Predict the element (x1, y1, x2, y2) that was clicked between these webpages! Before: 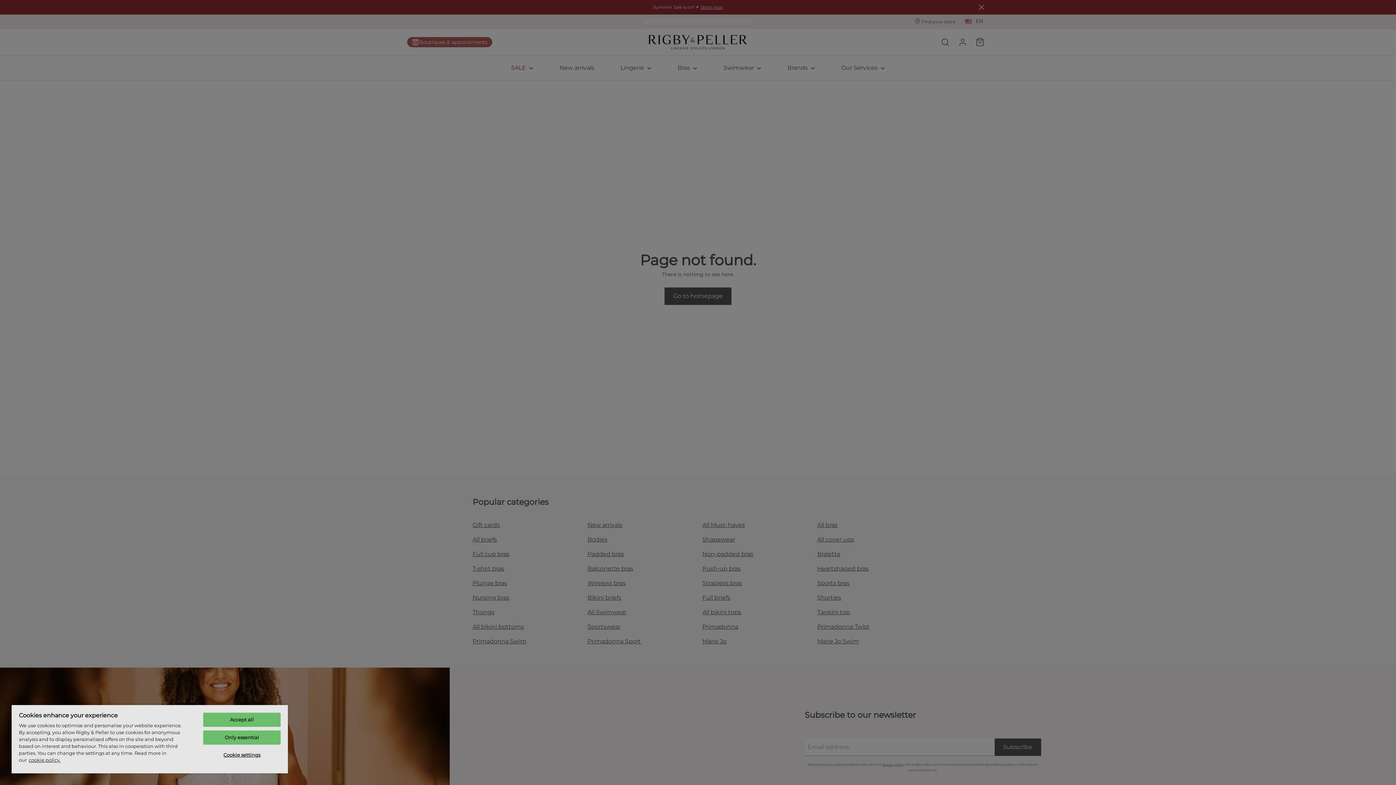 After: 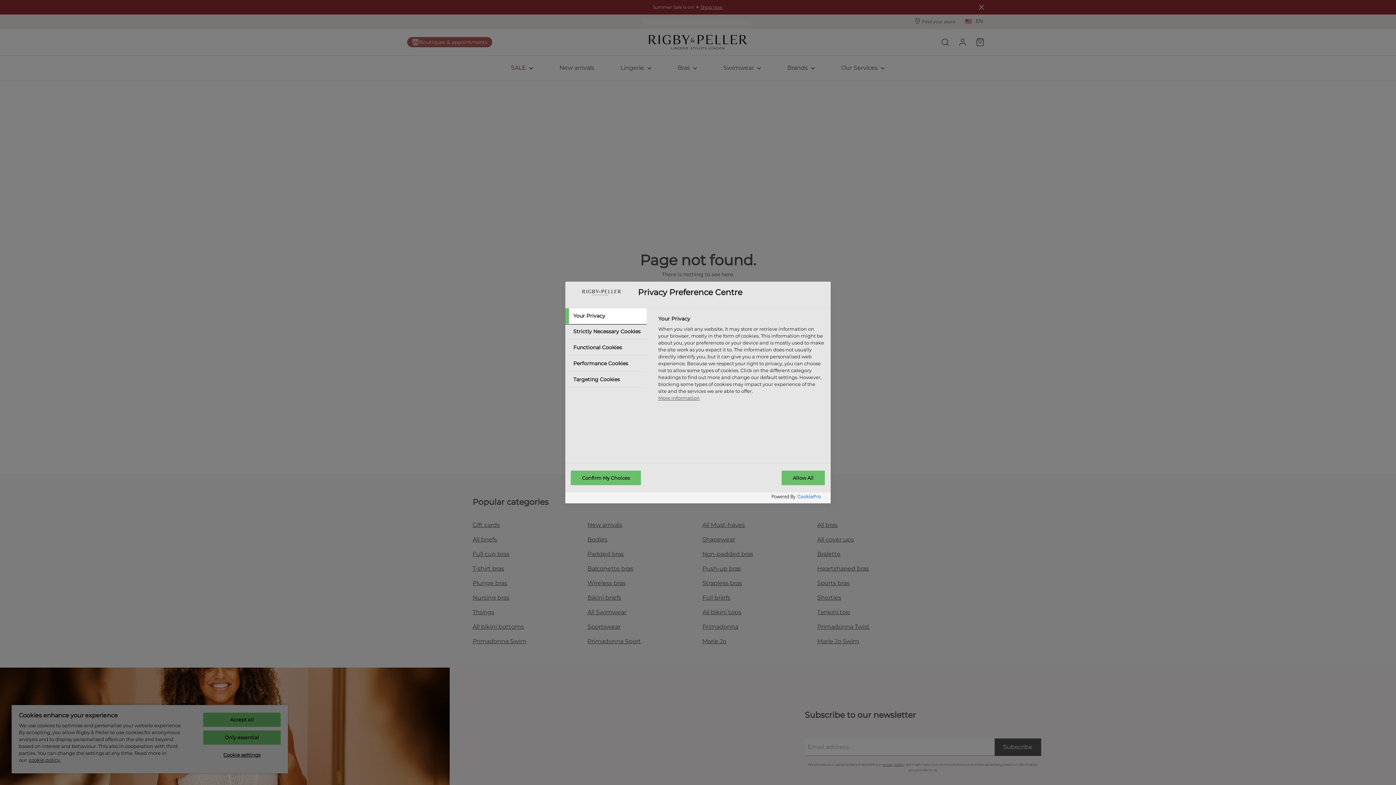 Action: label: Cookie settings bbox: (203, 748, 280, 762)